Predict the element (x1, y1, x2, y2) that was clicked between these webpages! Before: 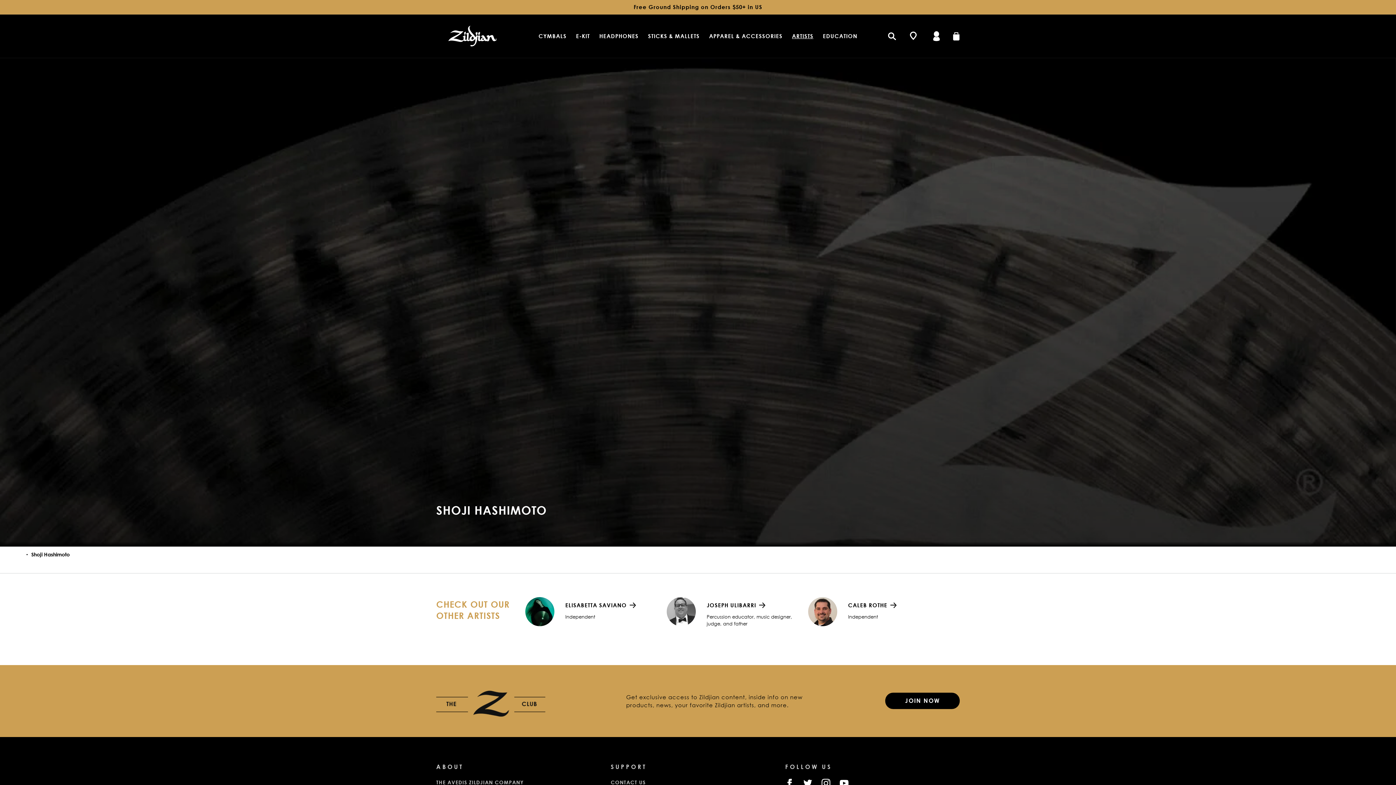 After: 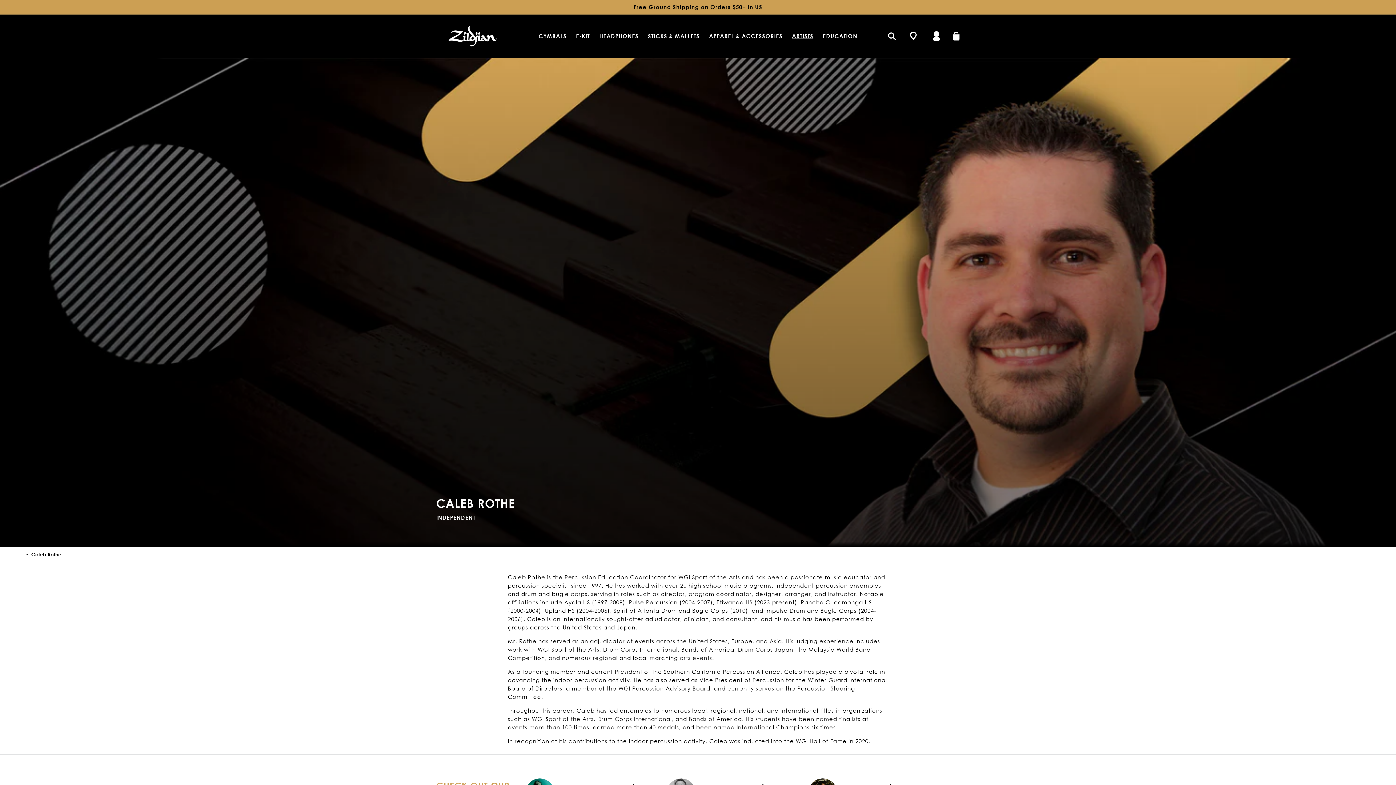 Action: bbox: (808, 597, 837, 626)